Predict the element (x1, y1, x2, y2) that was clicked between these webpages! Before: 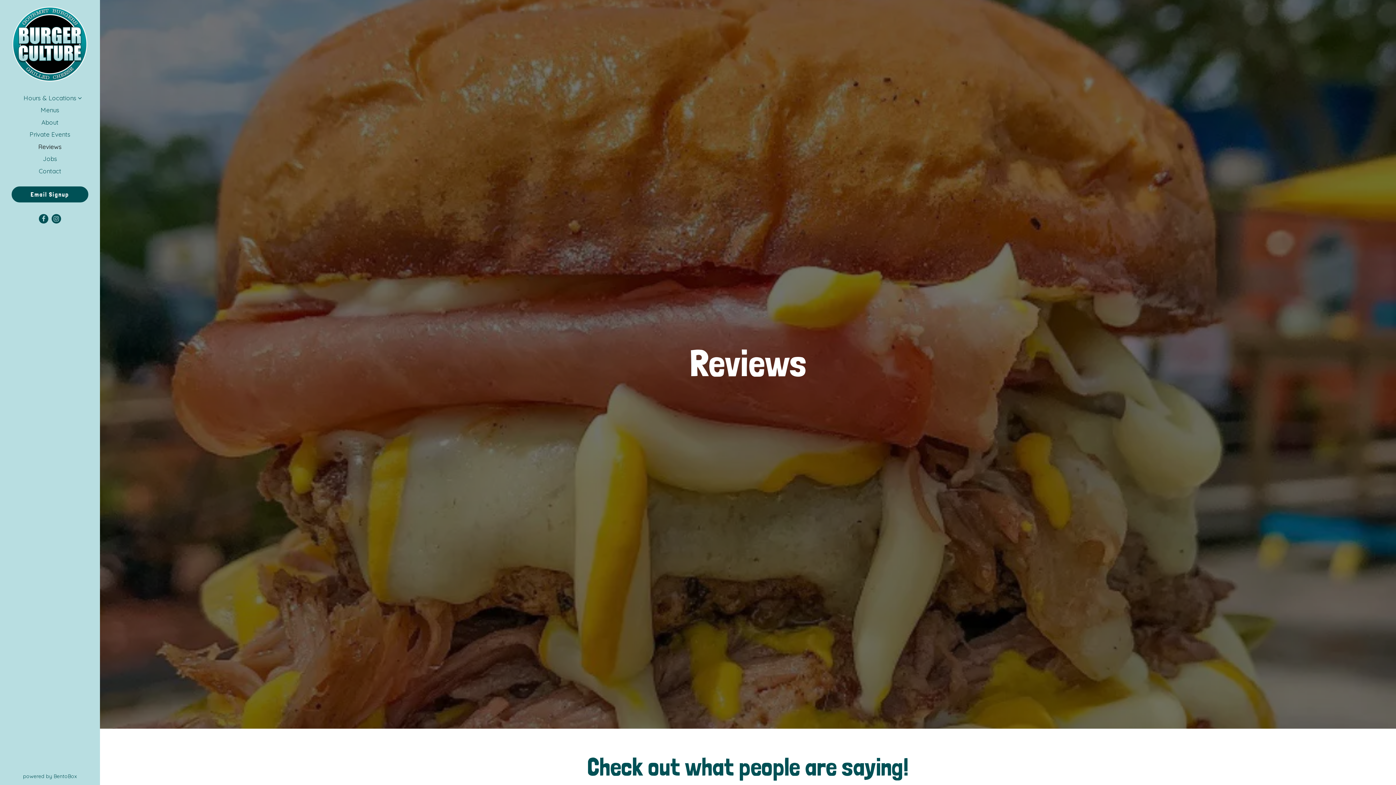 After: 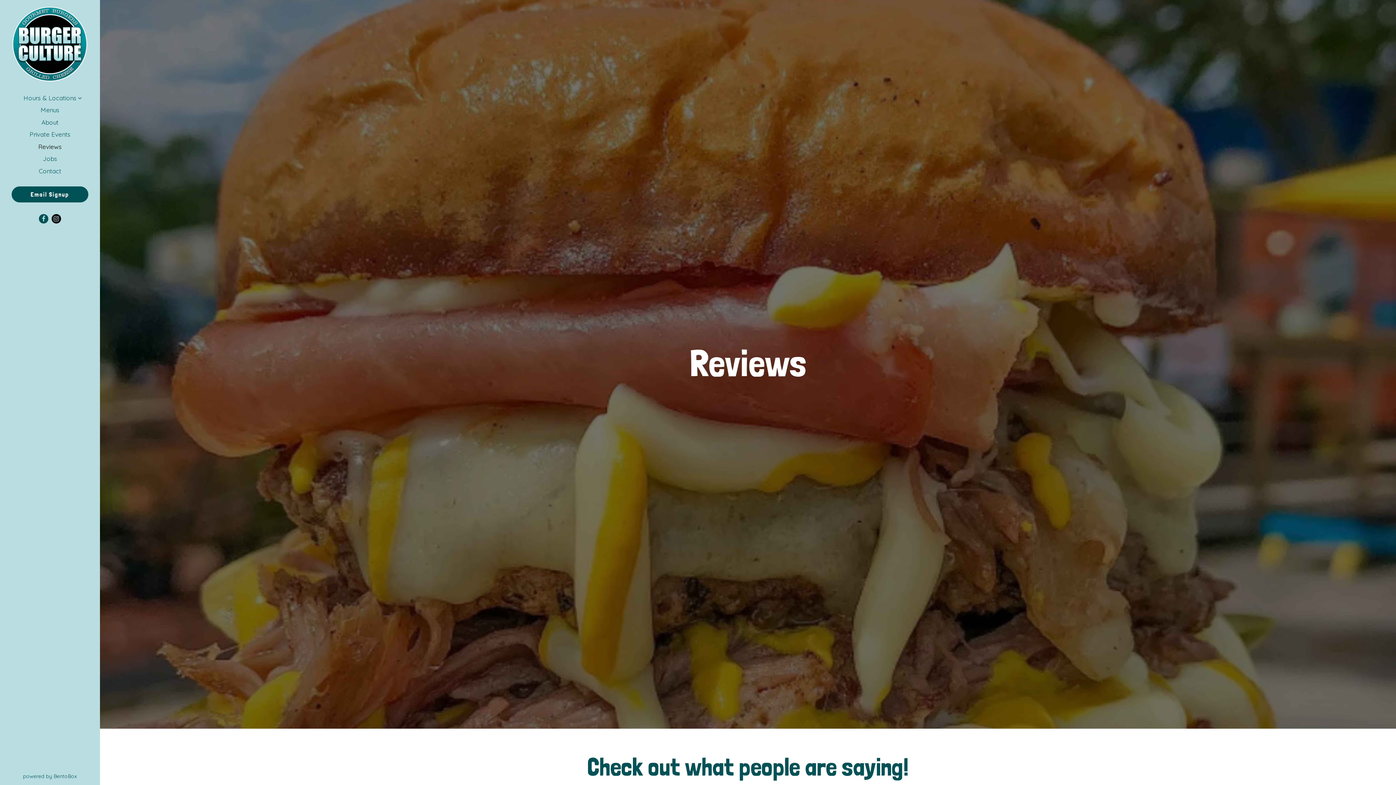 Action: label: Instagram (opens in a new tab) bbox: (51, 214, 61, 223)